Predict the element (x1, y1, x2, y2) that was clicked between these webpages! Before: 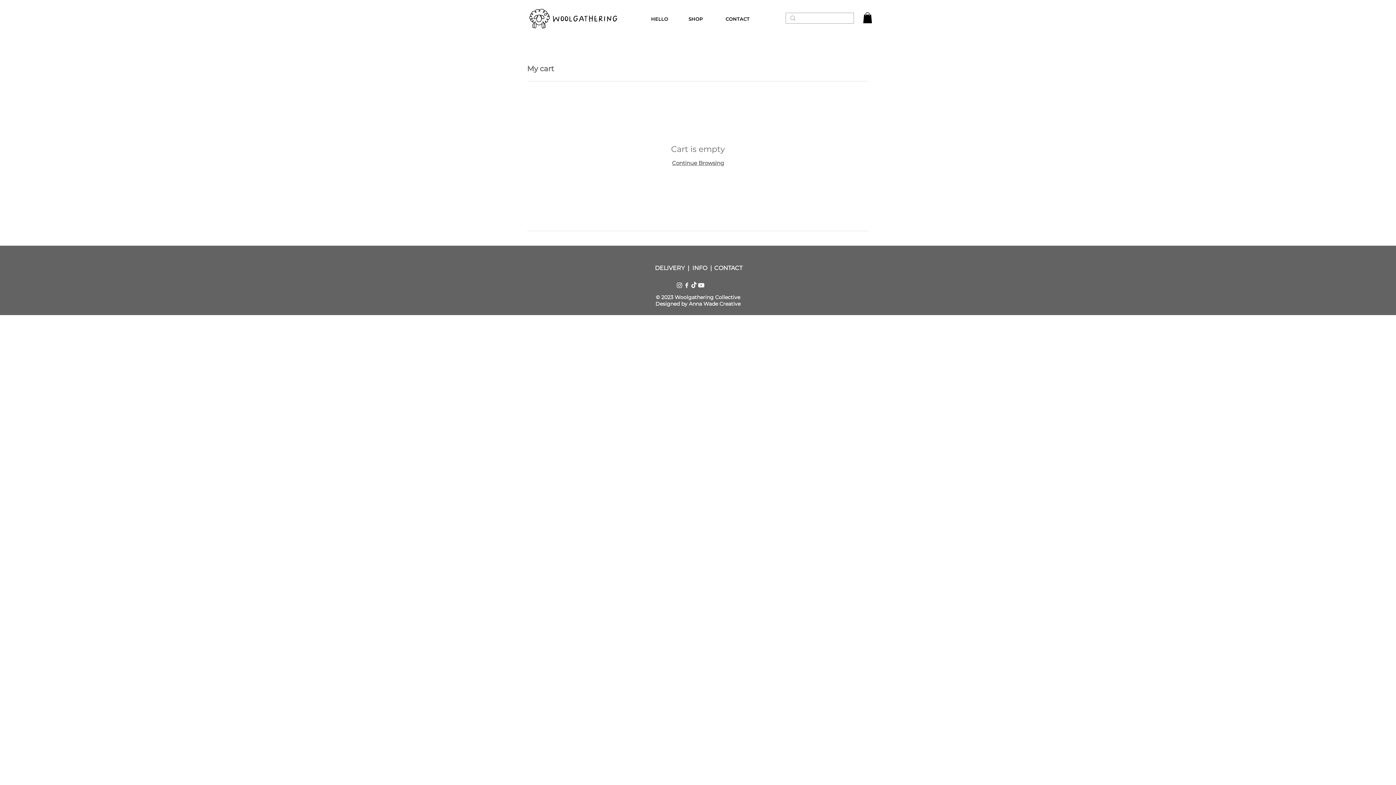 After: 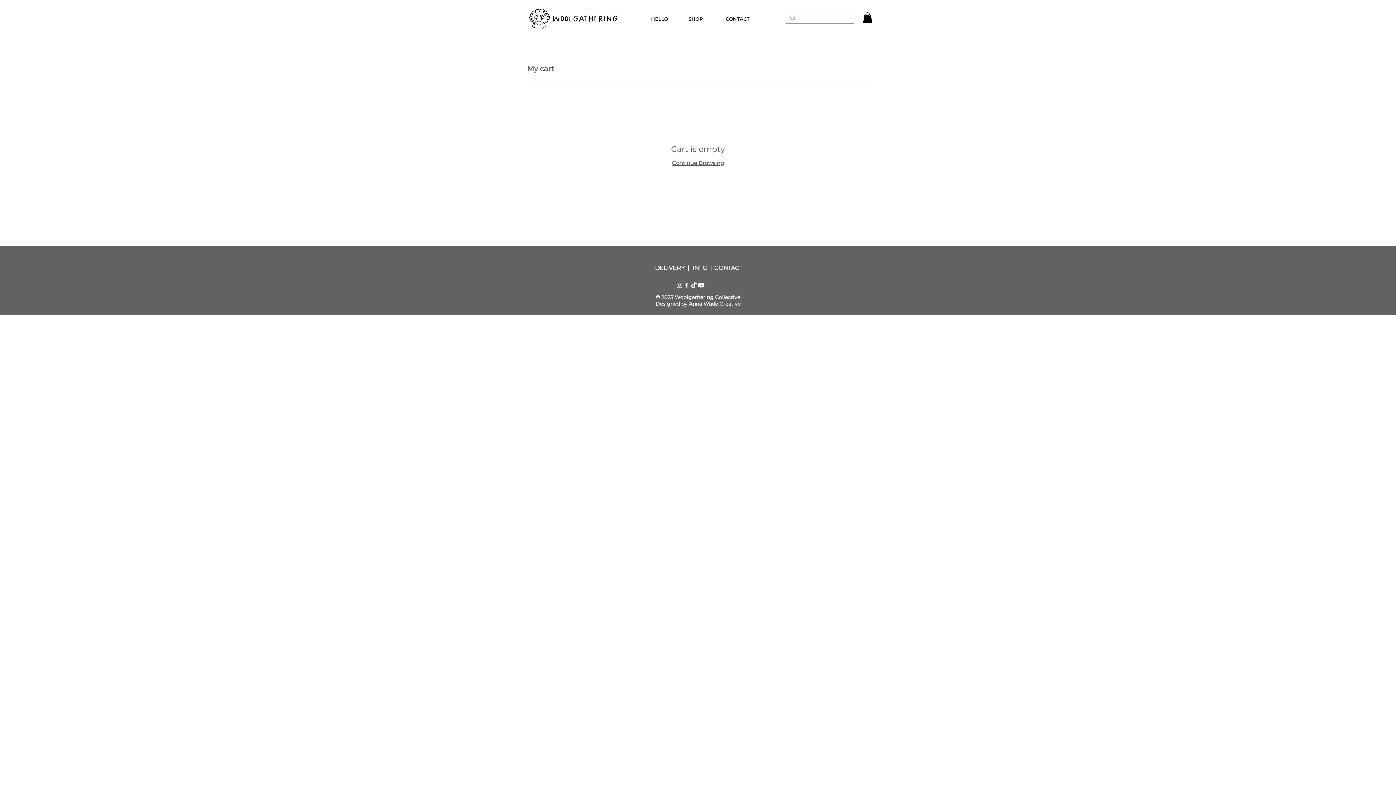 Action: label: Facebook bbox: (683, 281, 690, 289)